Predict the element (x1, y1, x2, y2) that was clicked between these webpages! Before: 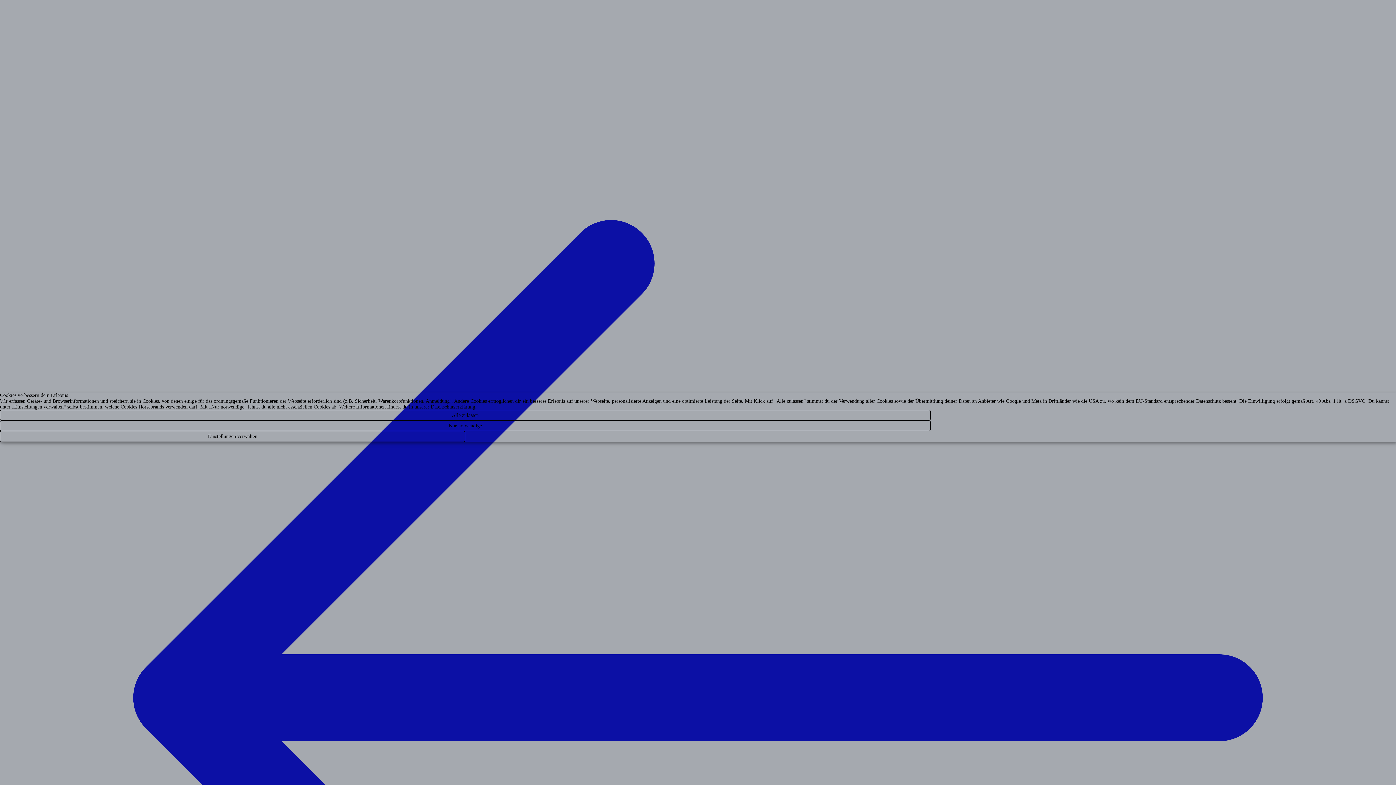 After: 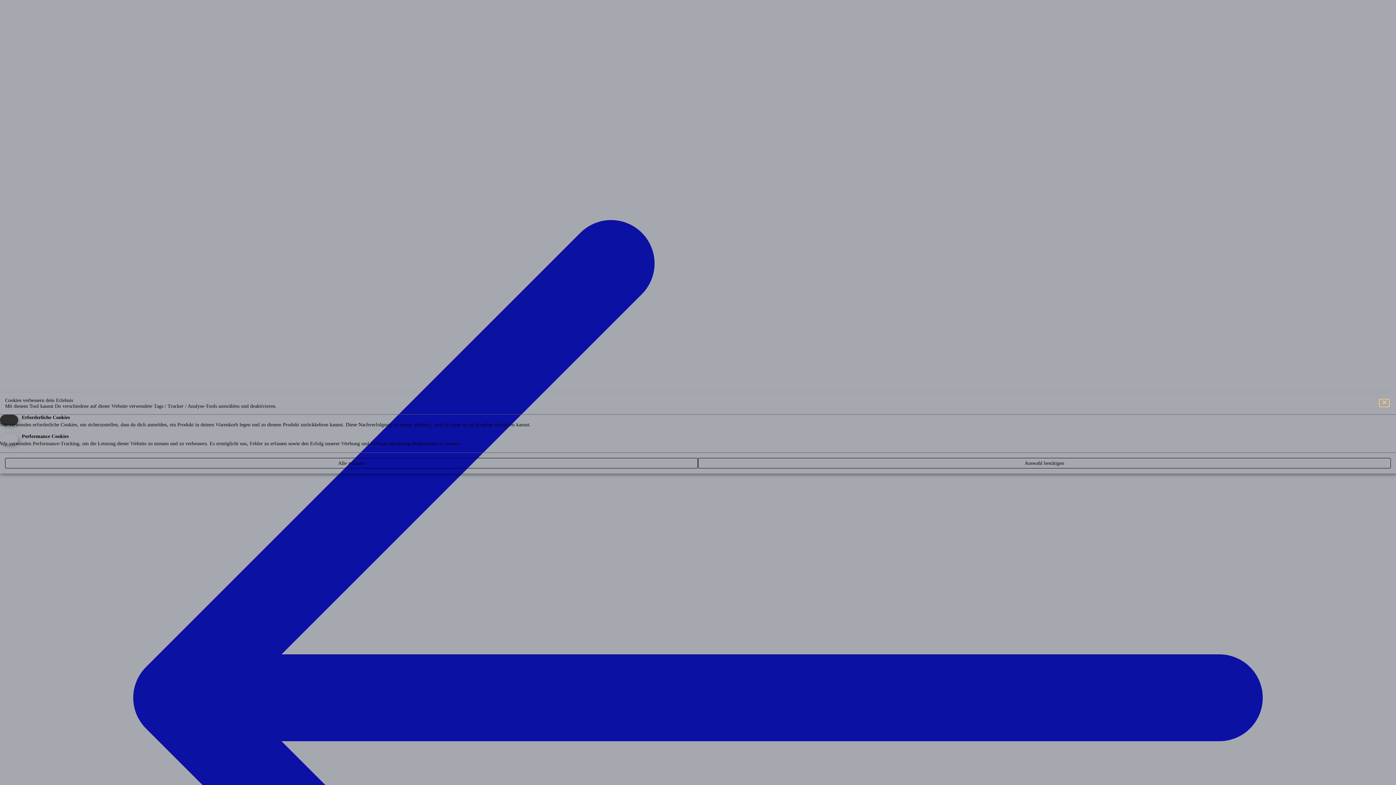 Action: label: Einstellungen verwalten bbox: (0, 431, 465, 442)